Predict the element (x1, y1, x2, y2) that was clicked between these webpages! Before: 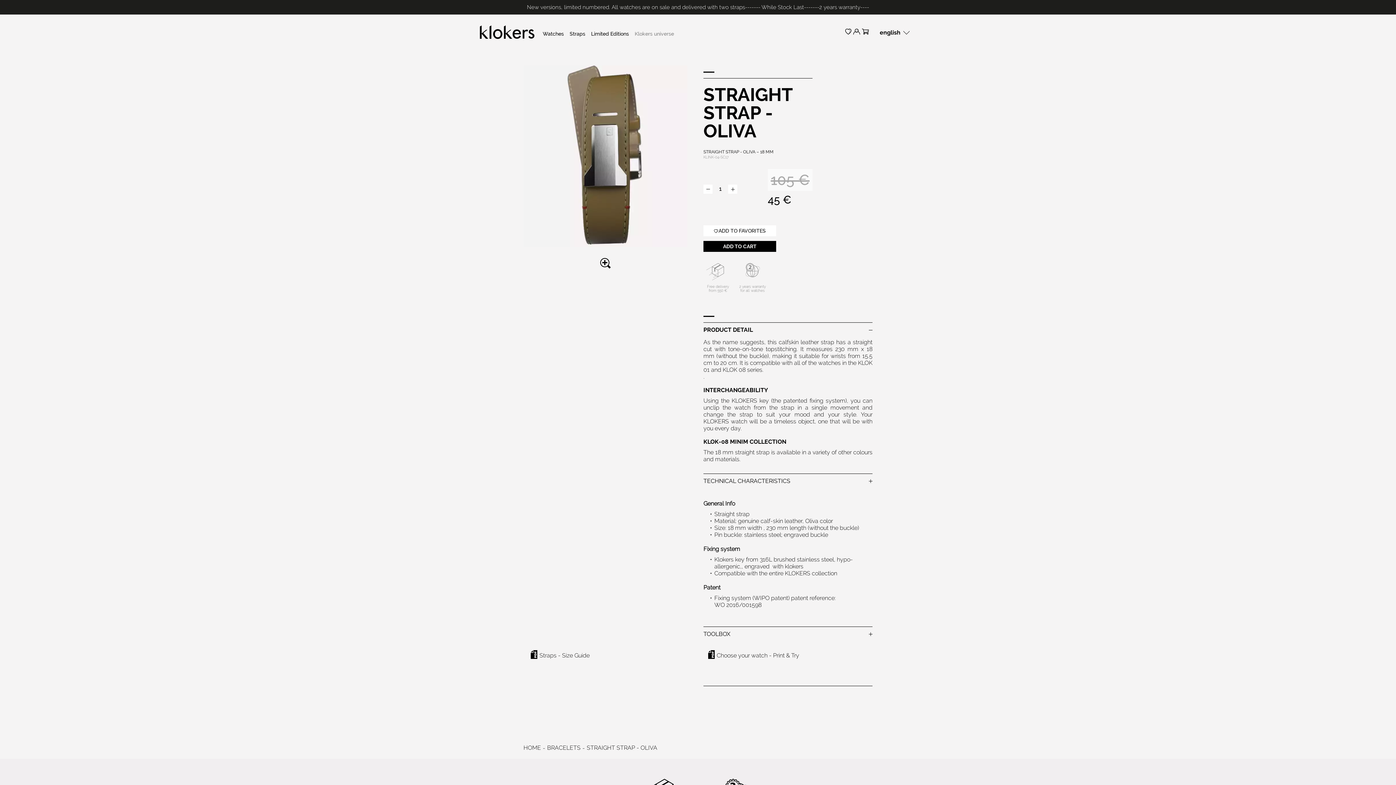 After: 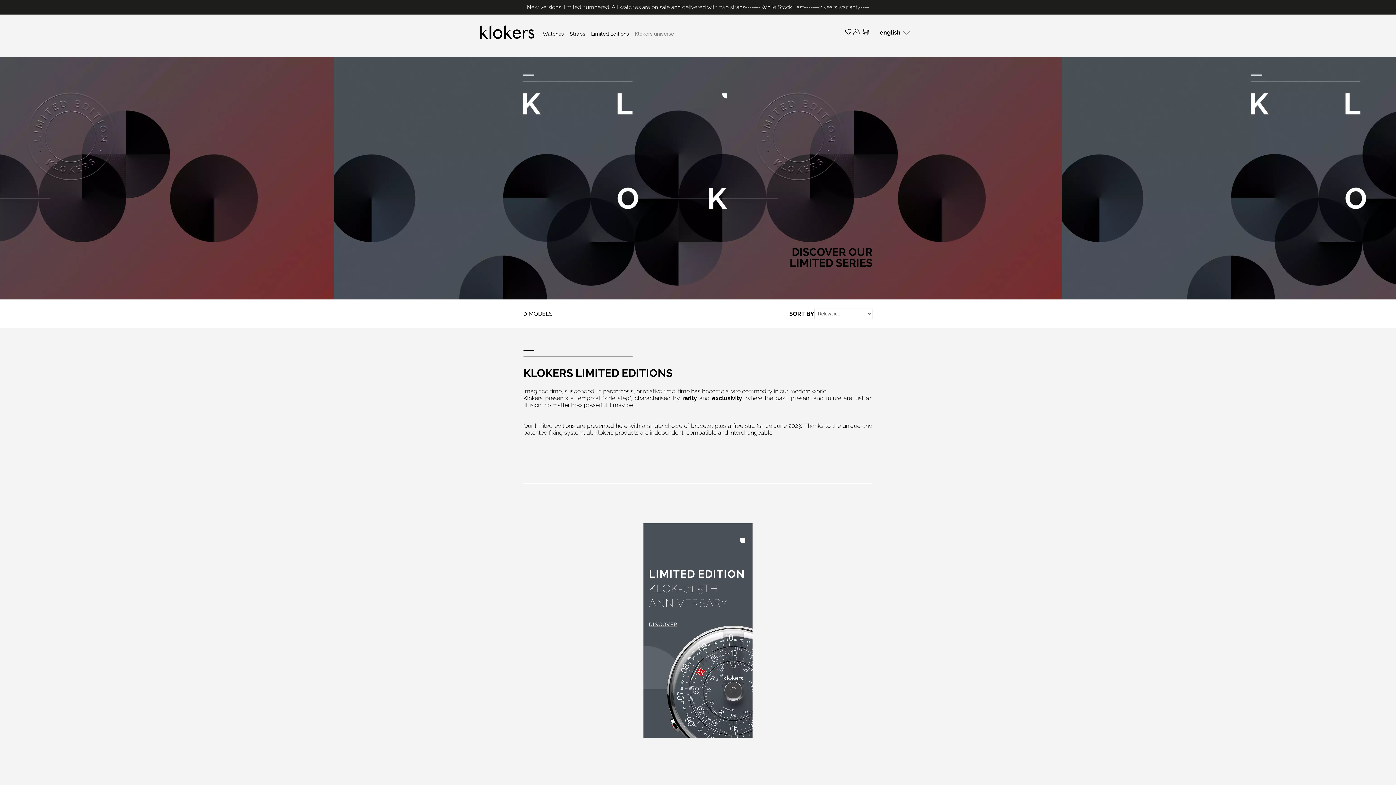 Action: label: Limited Editions bbox: (588, 27, 632, 36)